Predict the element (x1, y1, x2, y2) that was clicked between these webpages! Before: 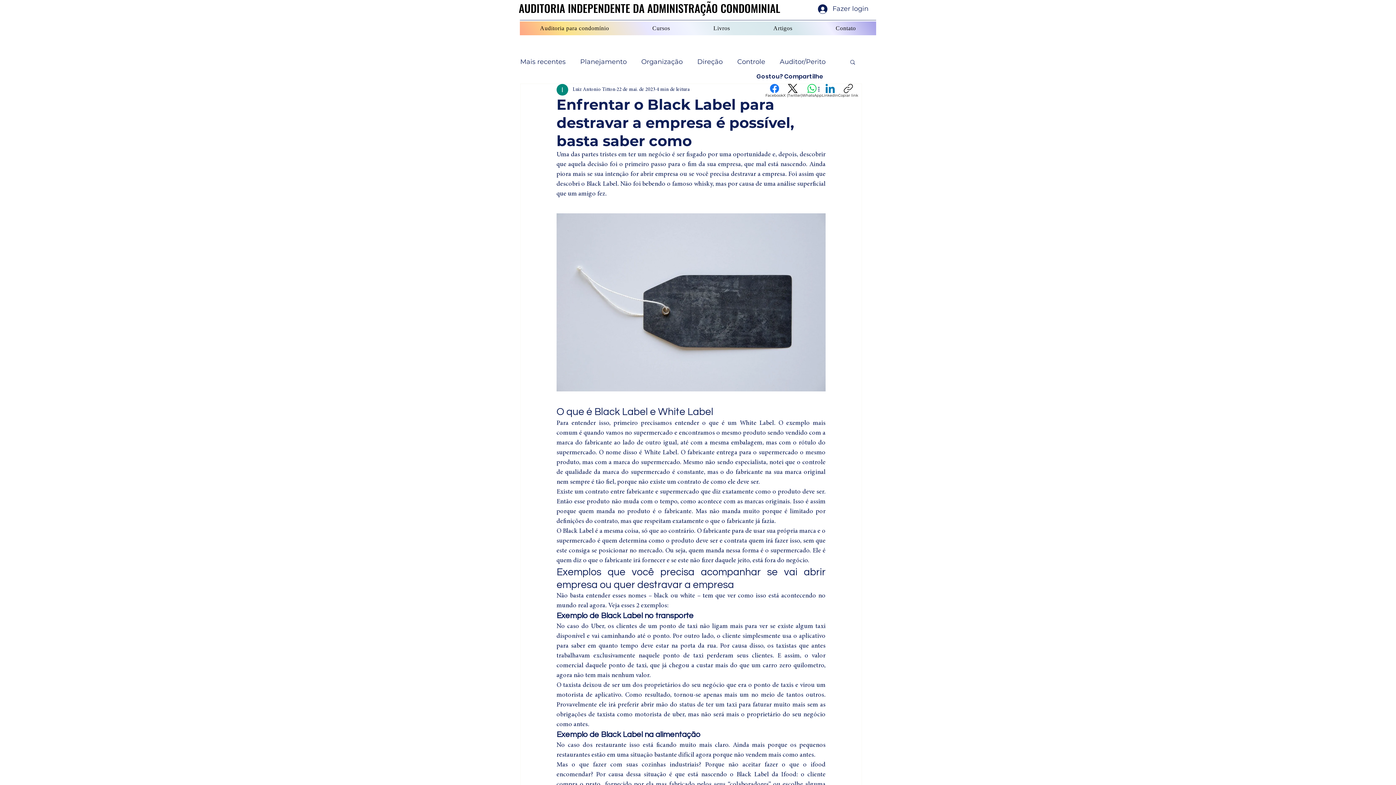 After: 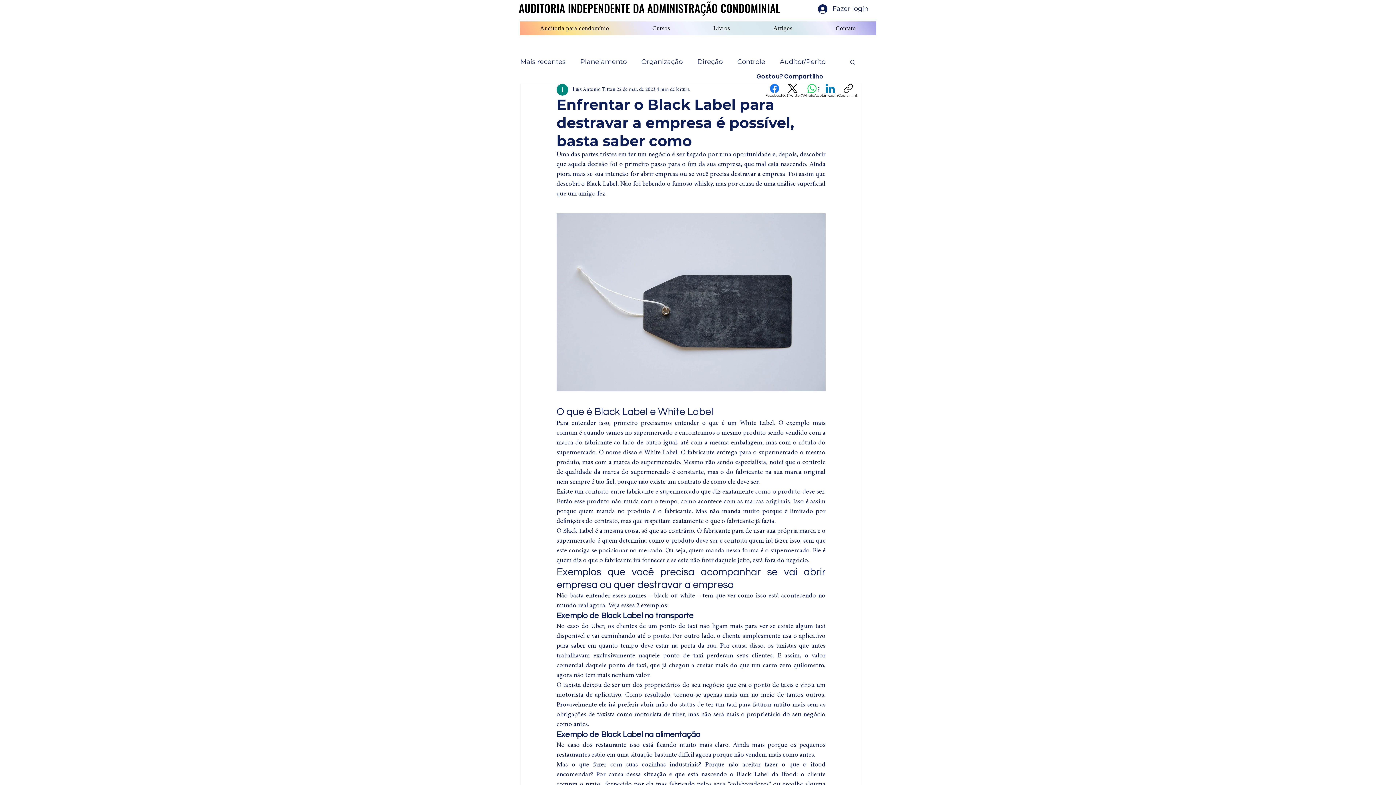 Action: bbox: (765, 84, 783, 97) label: Facebook